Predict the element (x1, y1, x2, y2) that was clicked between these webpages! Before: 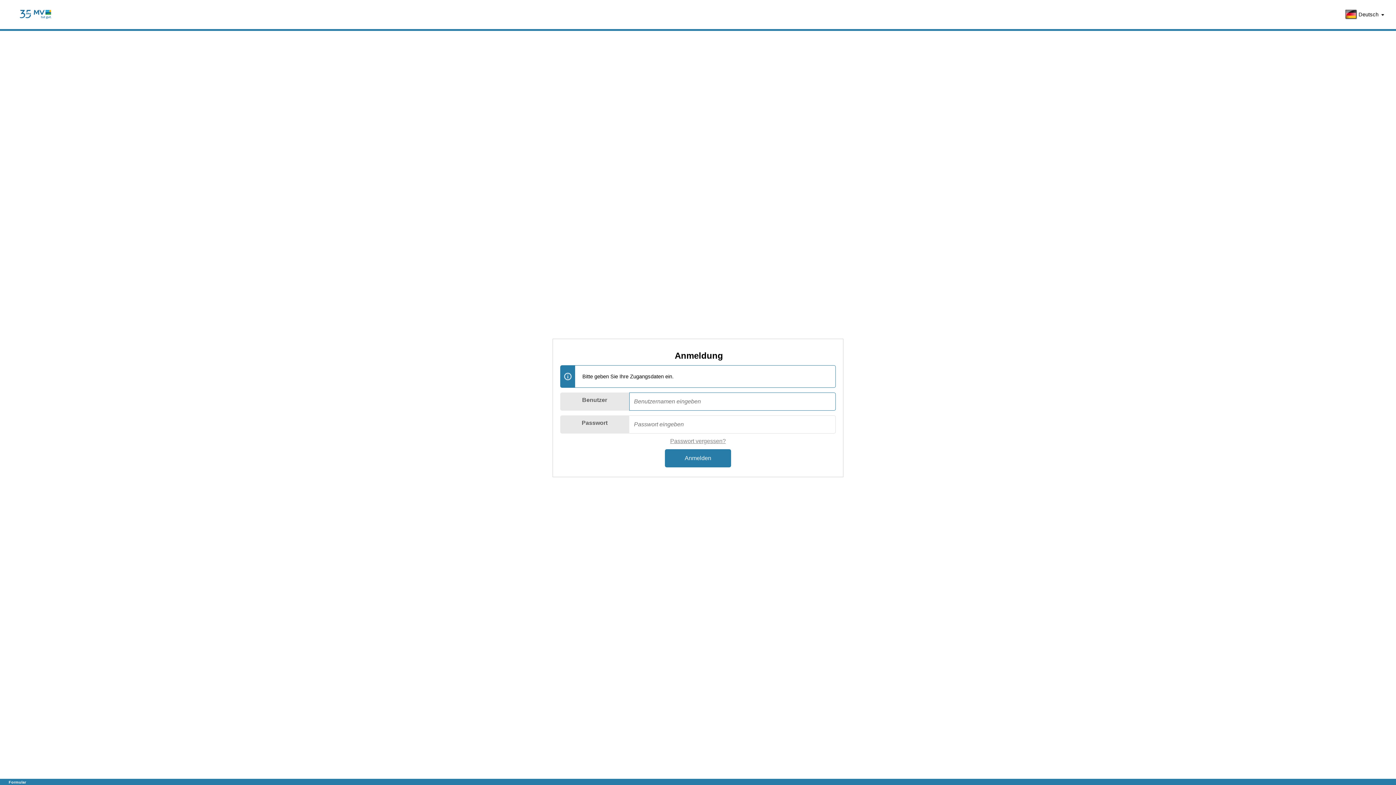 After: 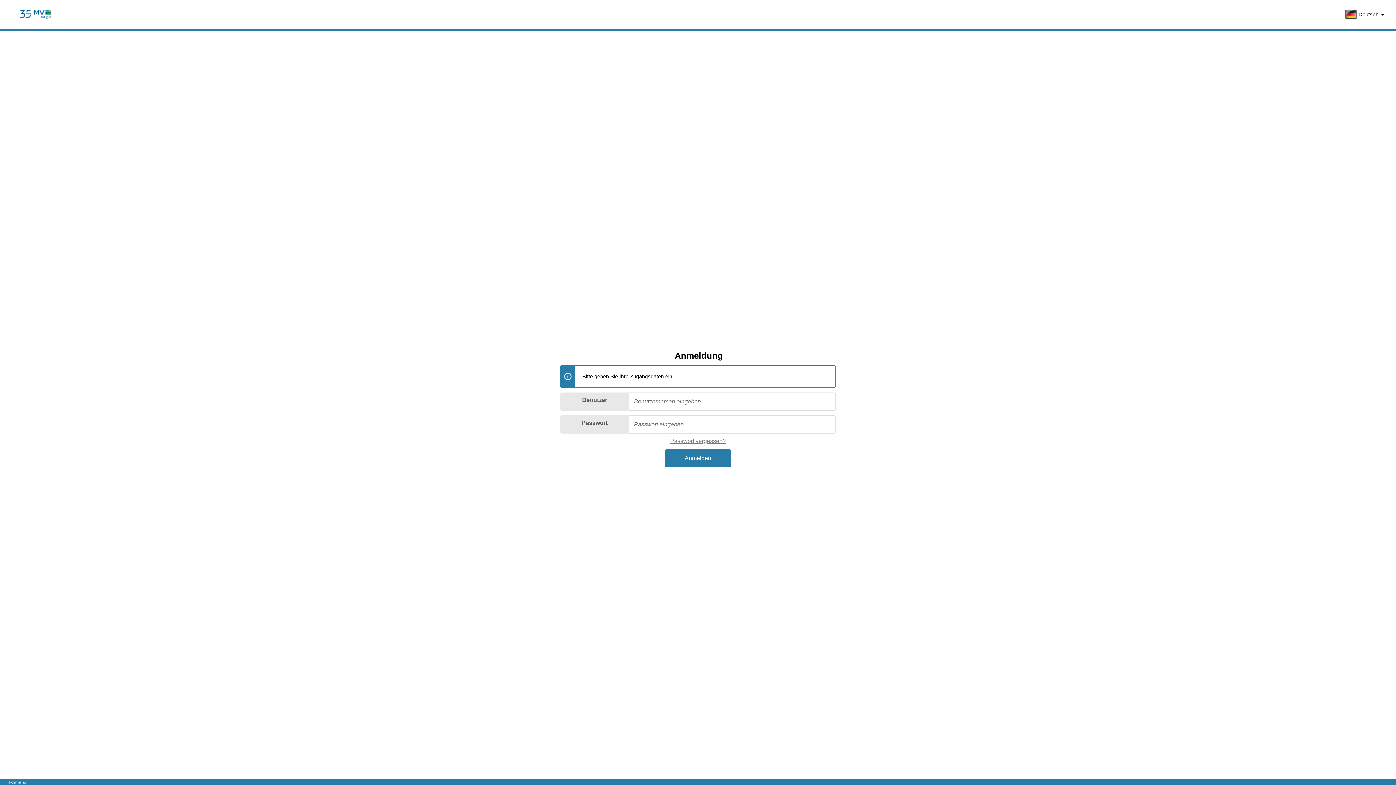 Action: bbox: (5, 0, 65, 29)